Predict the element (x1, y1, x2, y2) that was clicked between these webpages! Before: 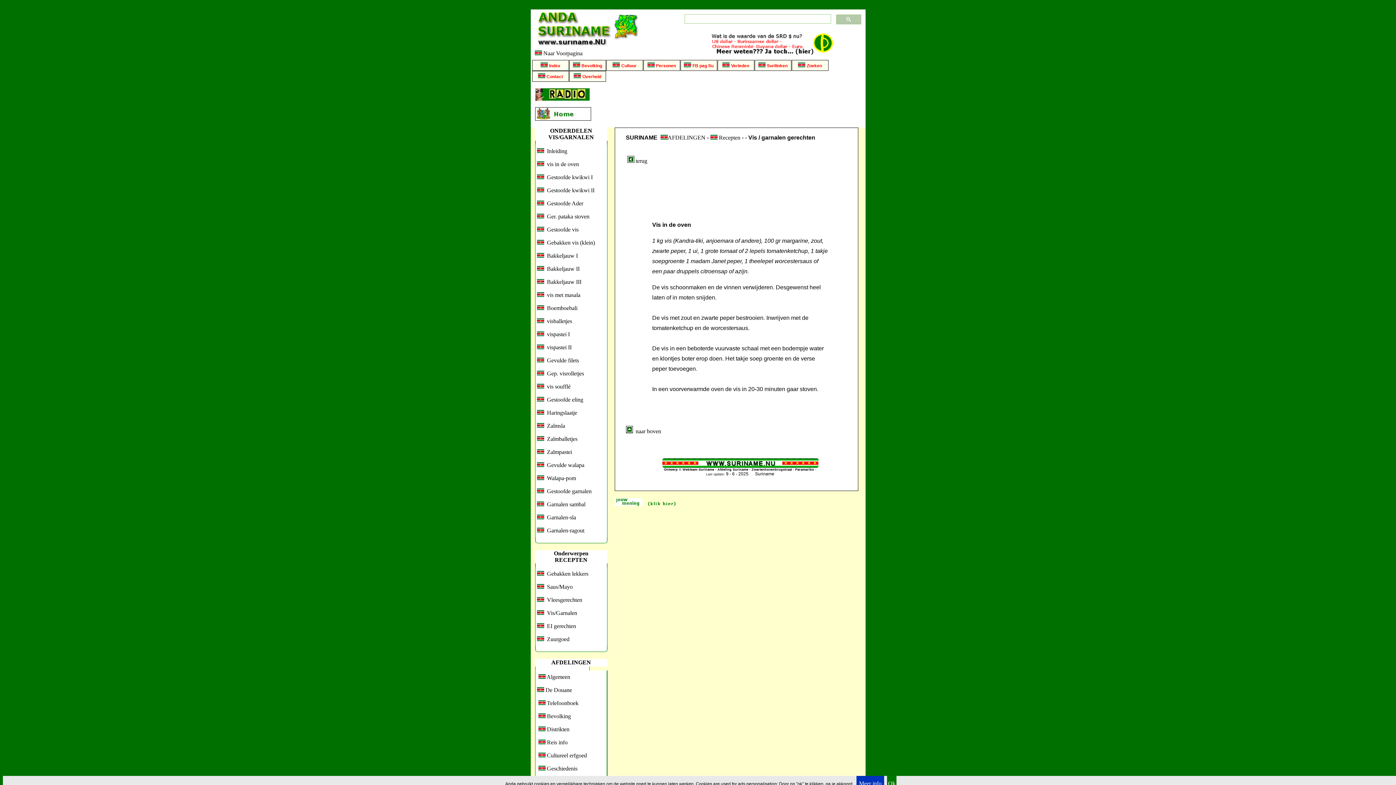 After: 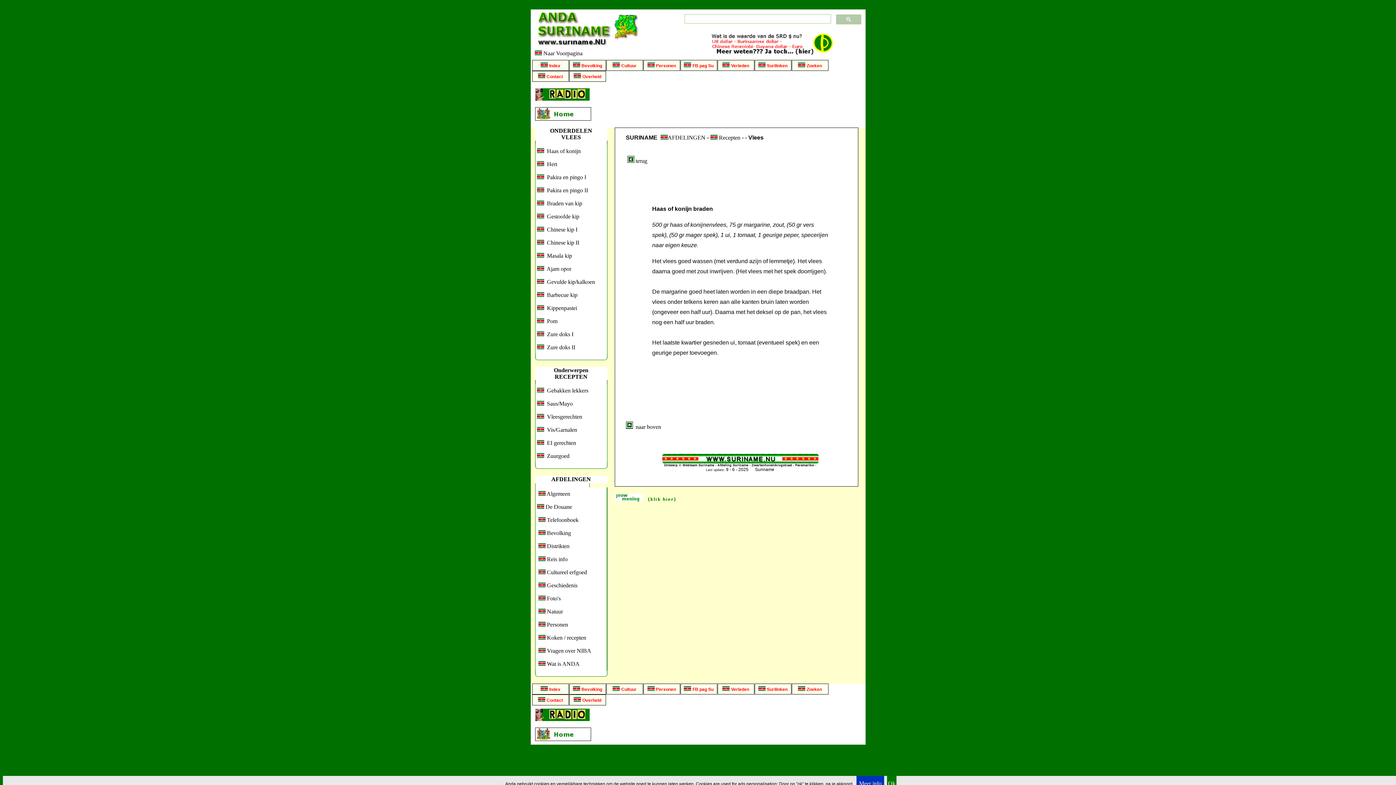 Action: label:    Vleesgerechten bbox: (535, 597, 582, 603)